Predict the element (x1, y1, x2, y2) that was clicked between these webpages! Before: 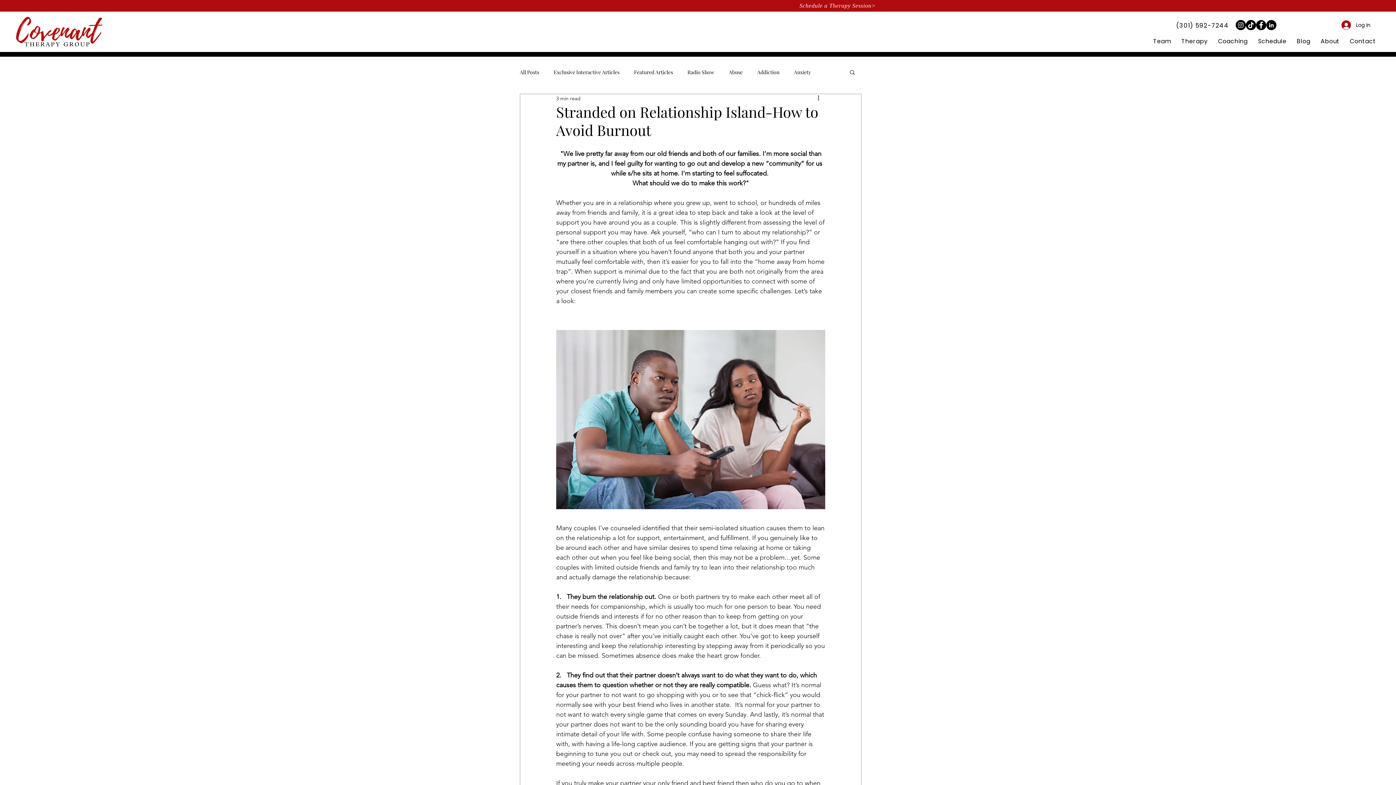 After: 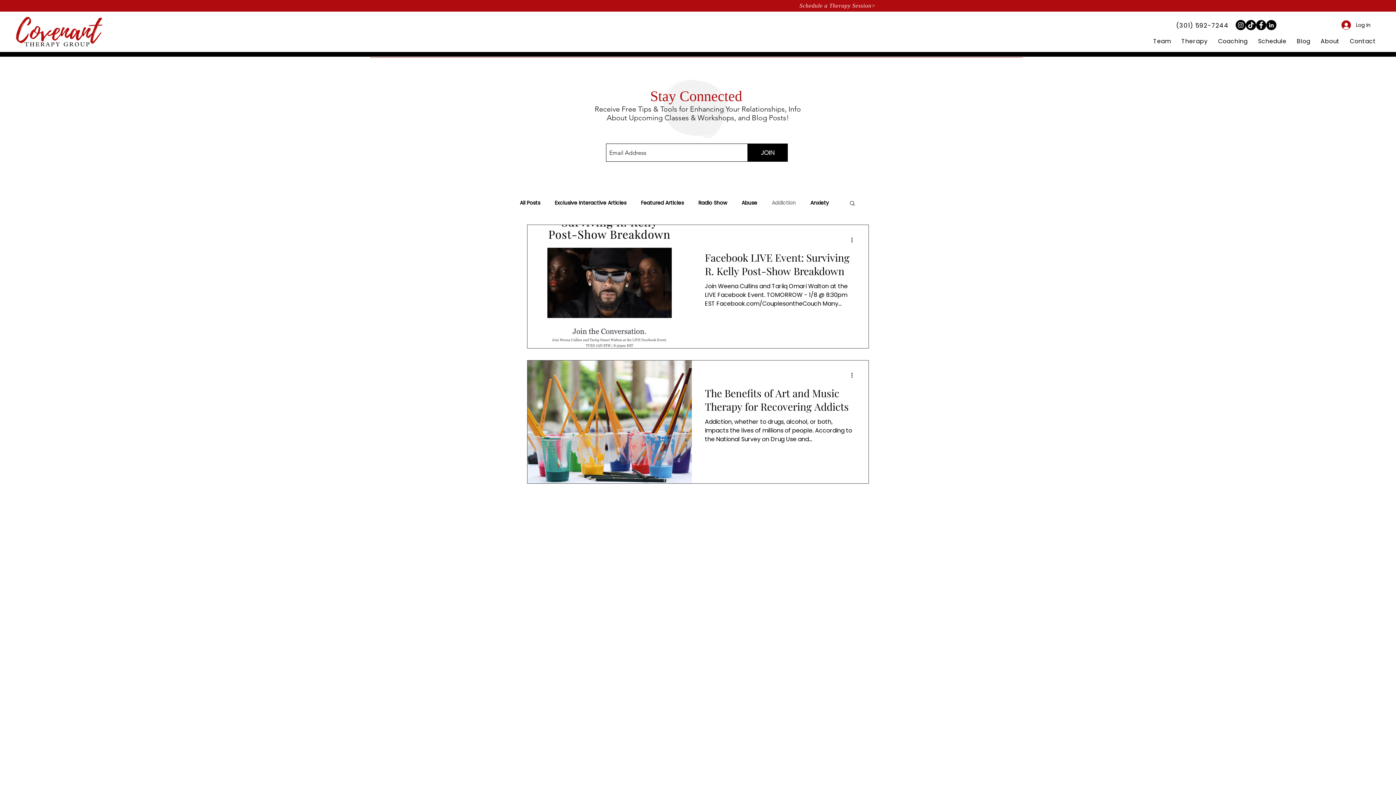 Action: bbox: (757, 68, 779, 75) label: Addiction